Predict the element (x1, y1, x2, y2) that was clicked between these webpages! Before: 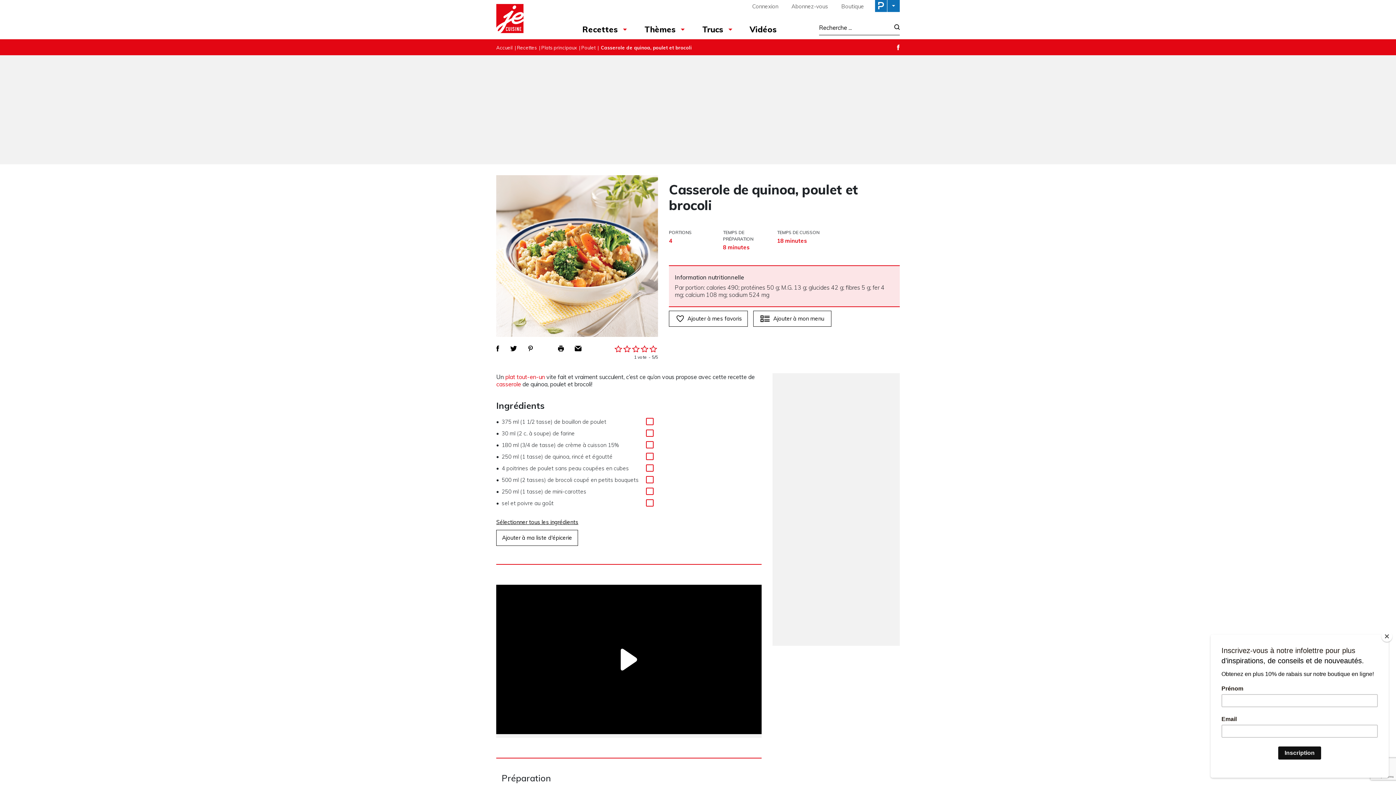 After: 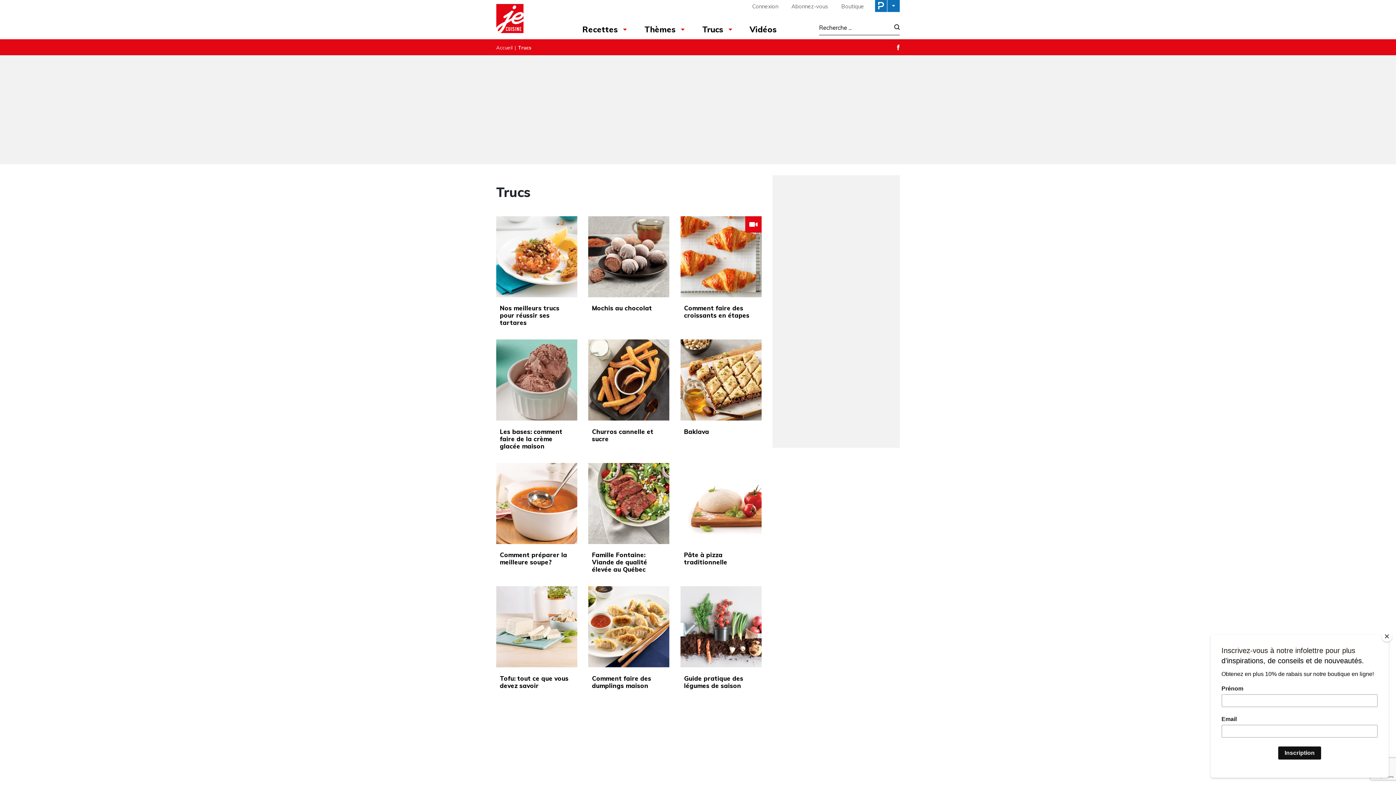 Action: label: Trucs bbox: (702, 23, 723, 35)